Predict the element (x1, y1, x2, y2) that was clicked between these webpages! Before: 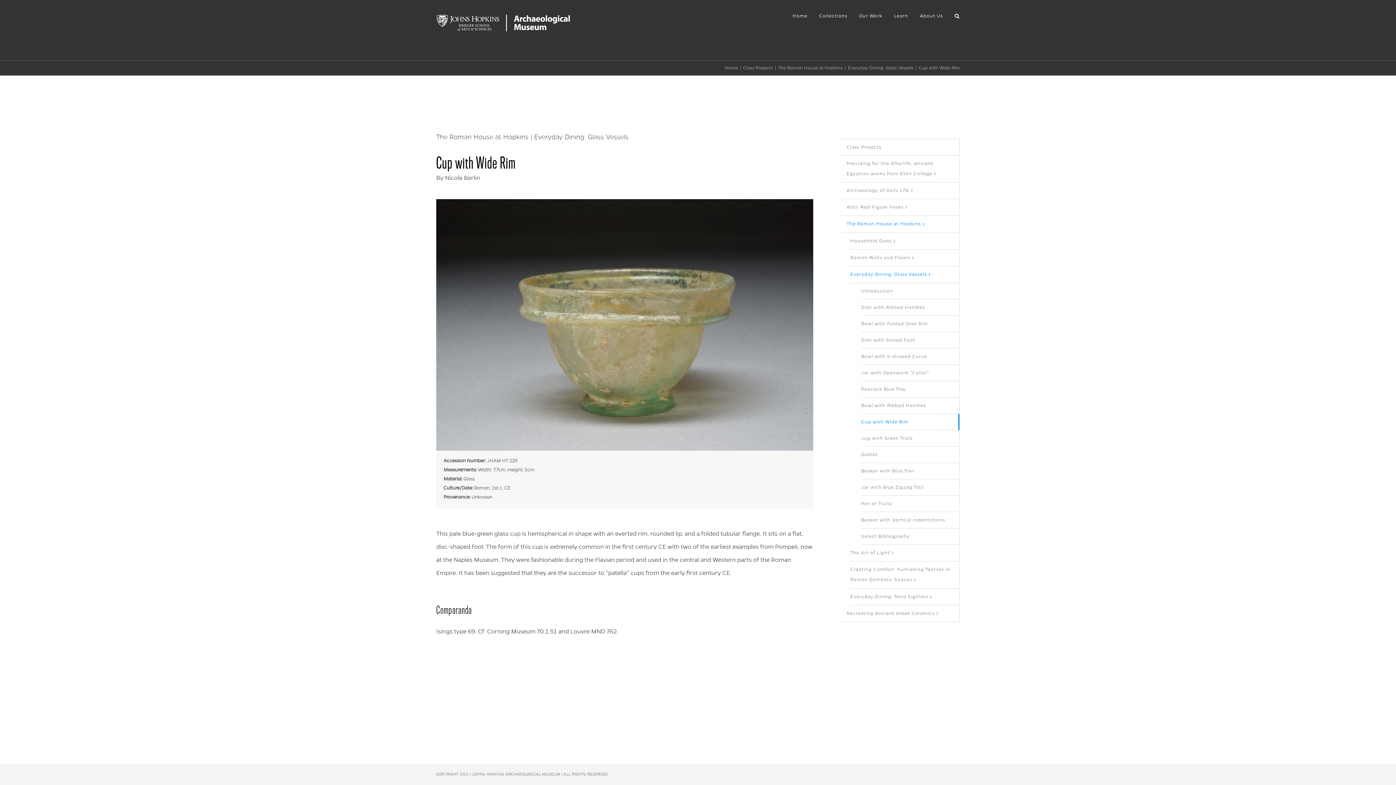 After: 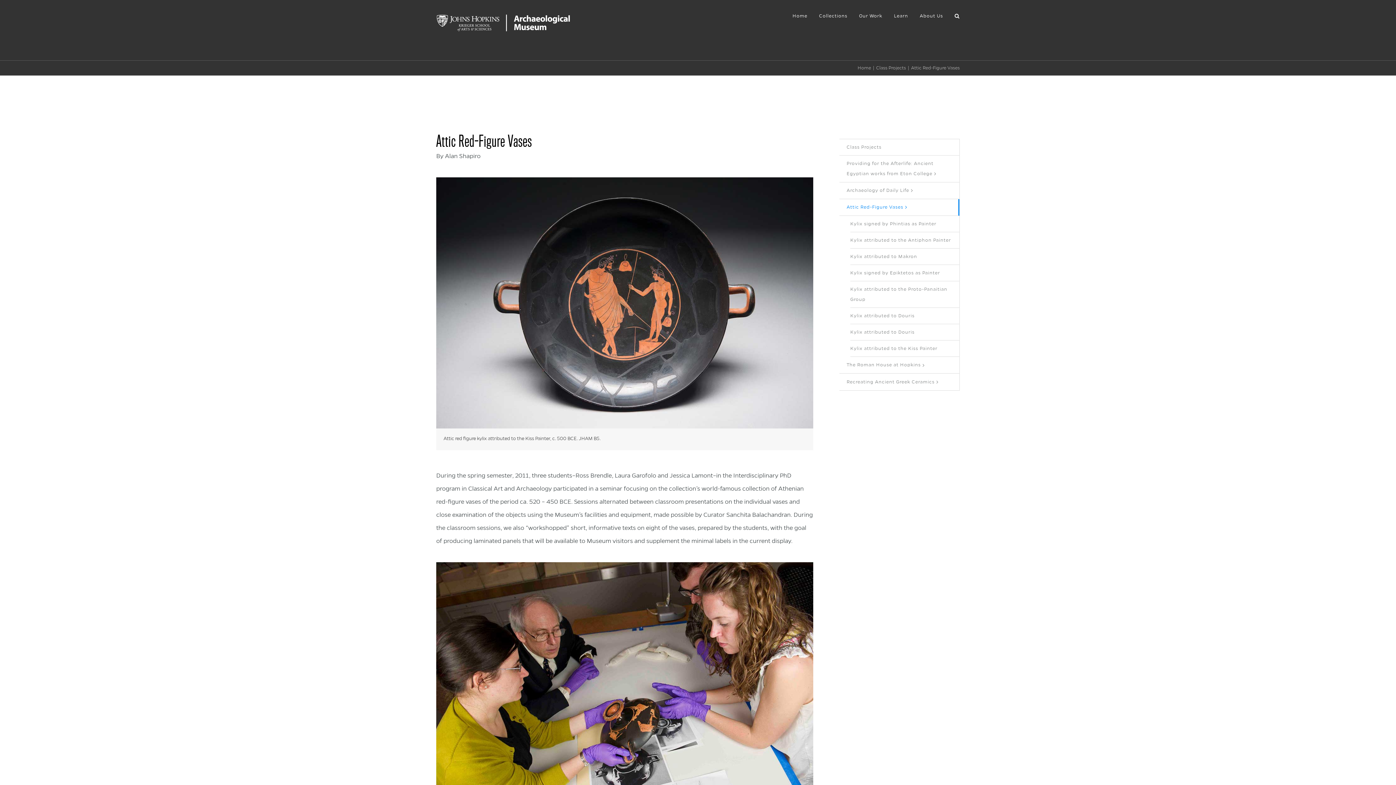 Action: bbox: (839, 199, 959, 216) label: Attic Red-Figure Vases